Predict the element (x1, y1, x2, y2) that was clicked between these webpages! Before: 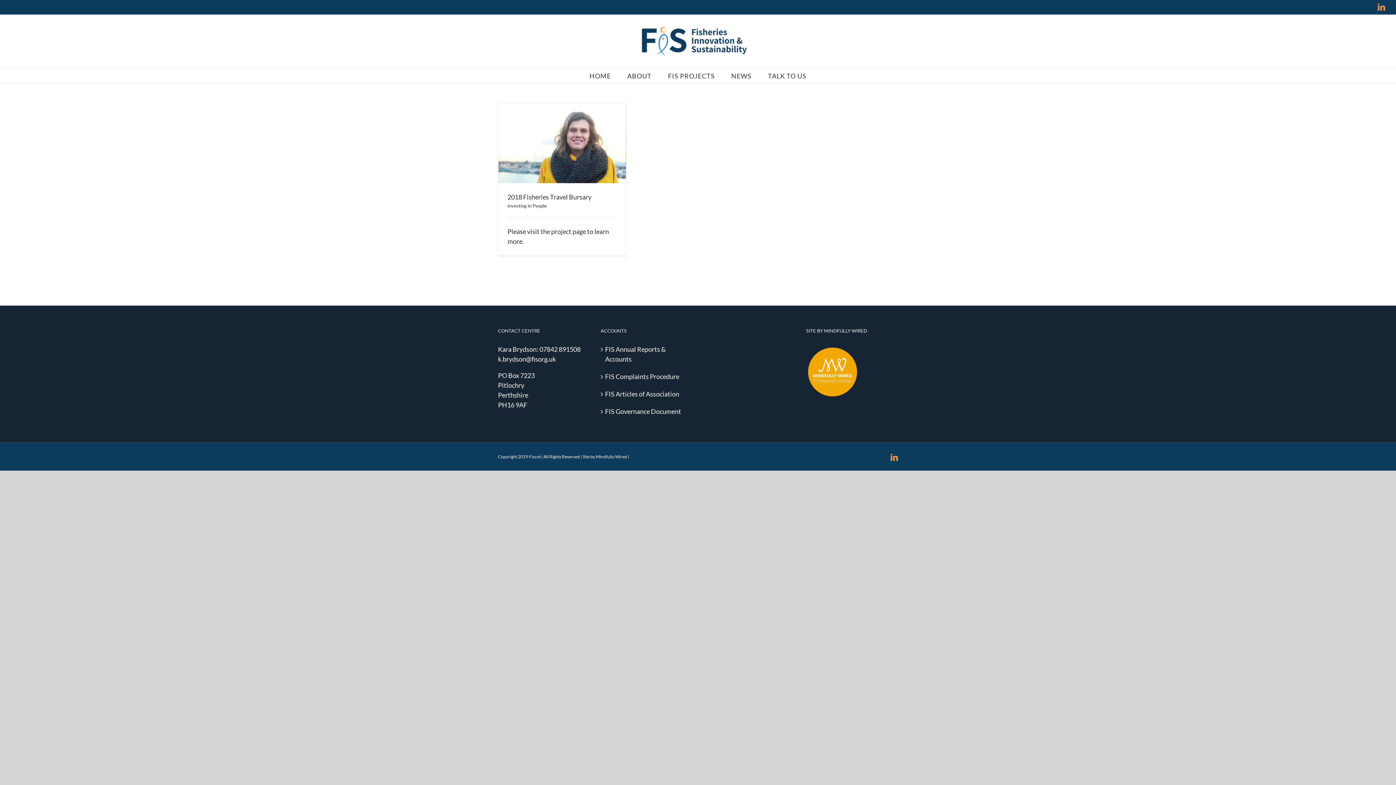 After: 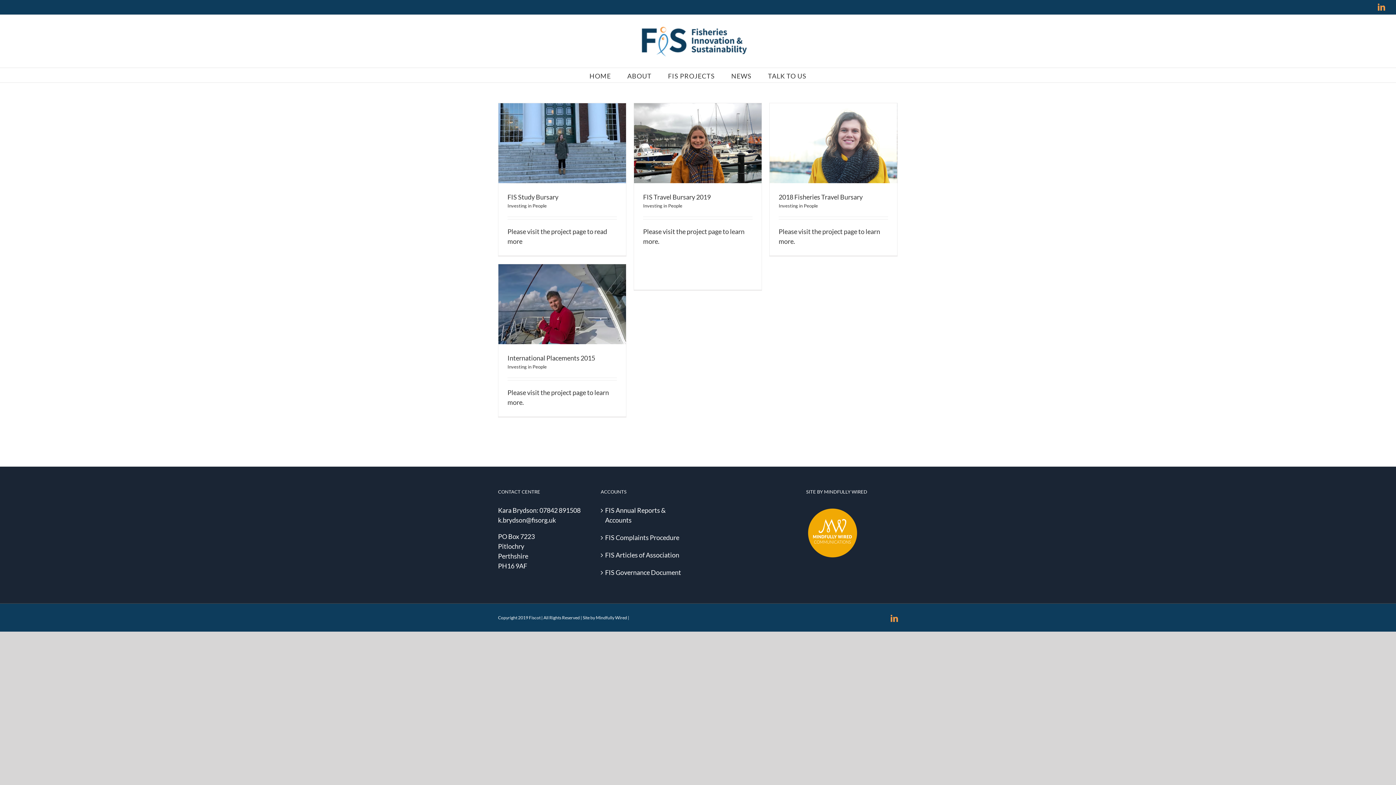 Action: label: Investing in People bbox: (544, 154, 580, 159)